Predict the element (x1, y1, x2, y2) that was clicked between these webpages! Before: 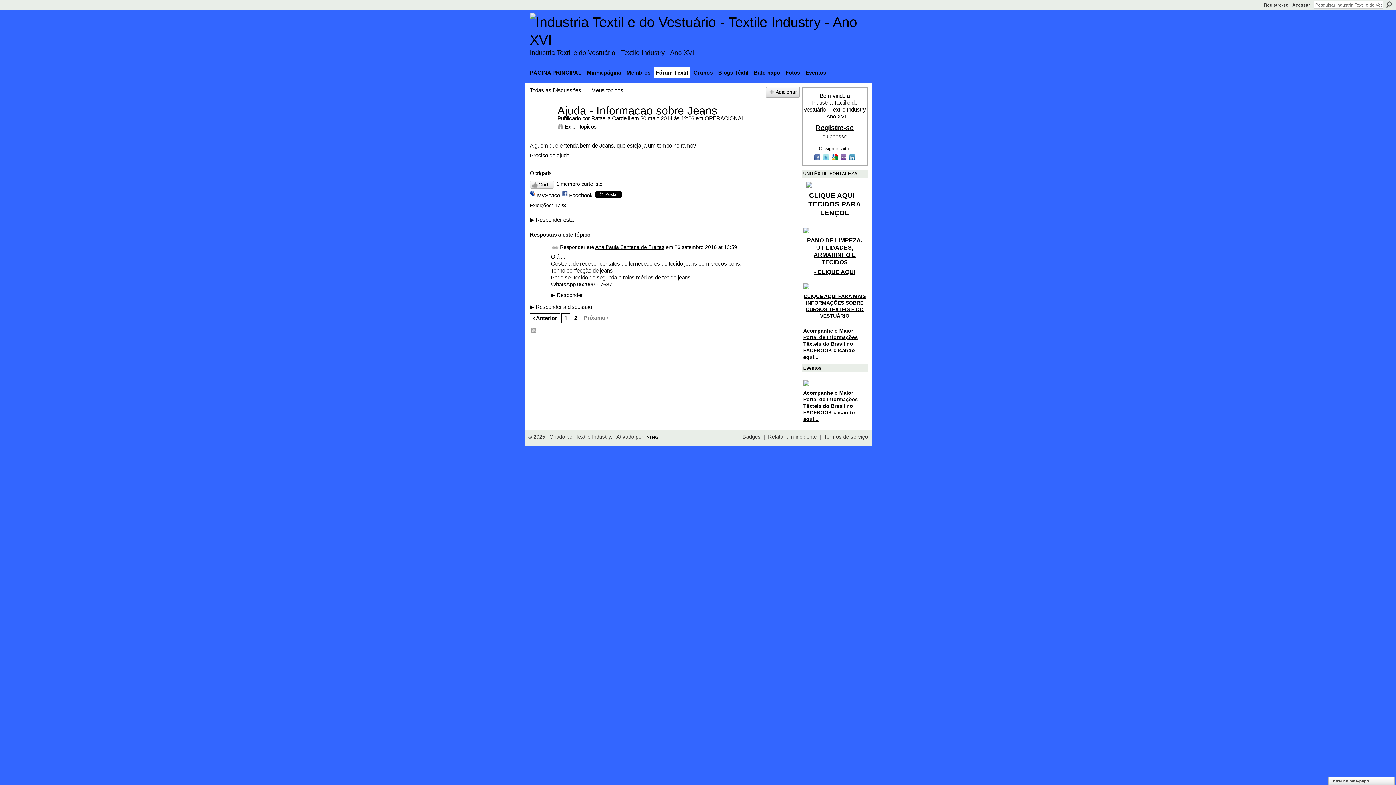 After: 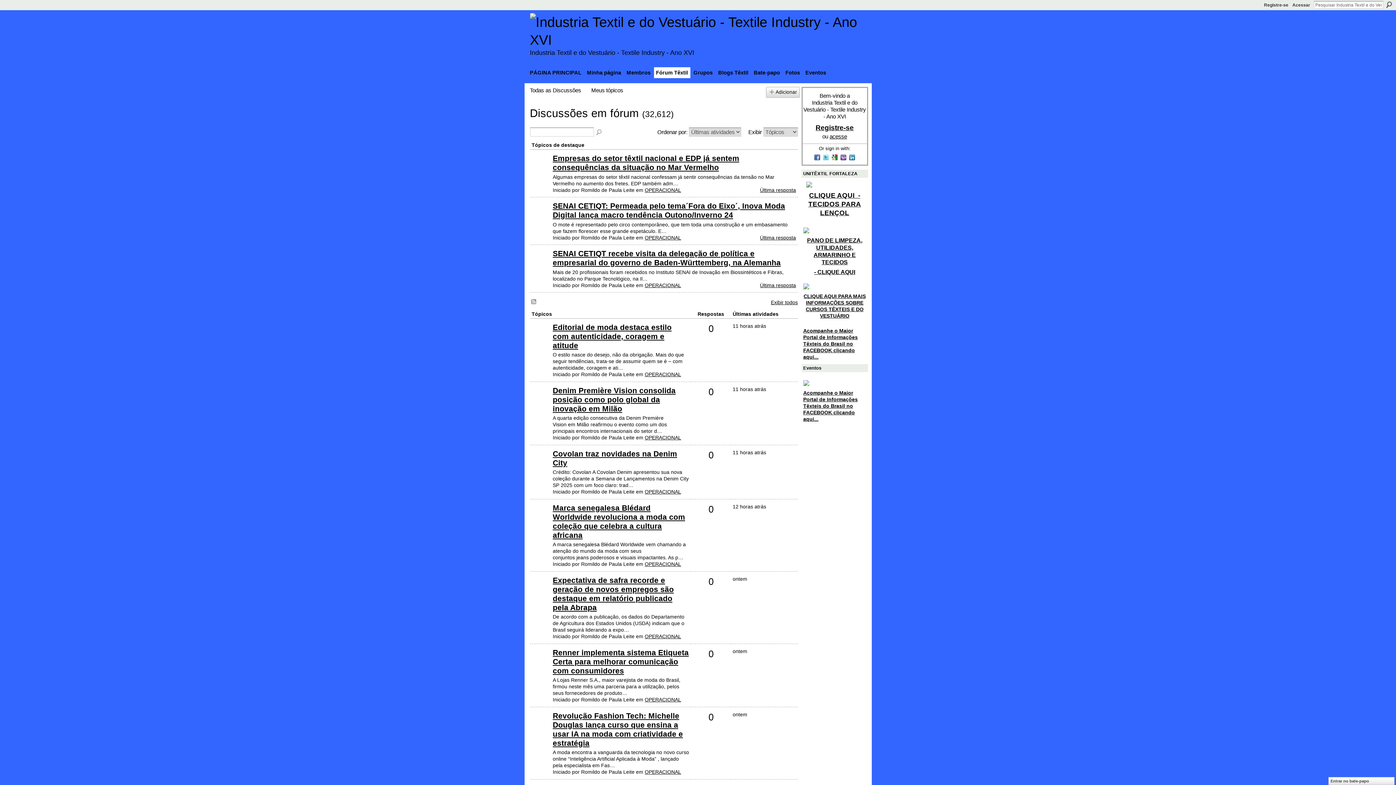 Action: label: Todas as Discussões bbox: (530, 87, 581, 93)